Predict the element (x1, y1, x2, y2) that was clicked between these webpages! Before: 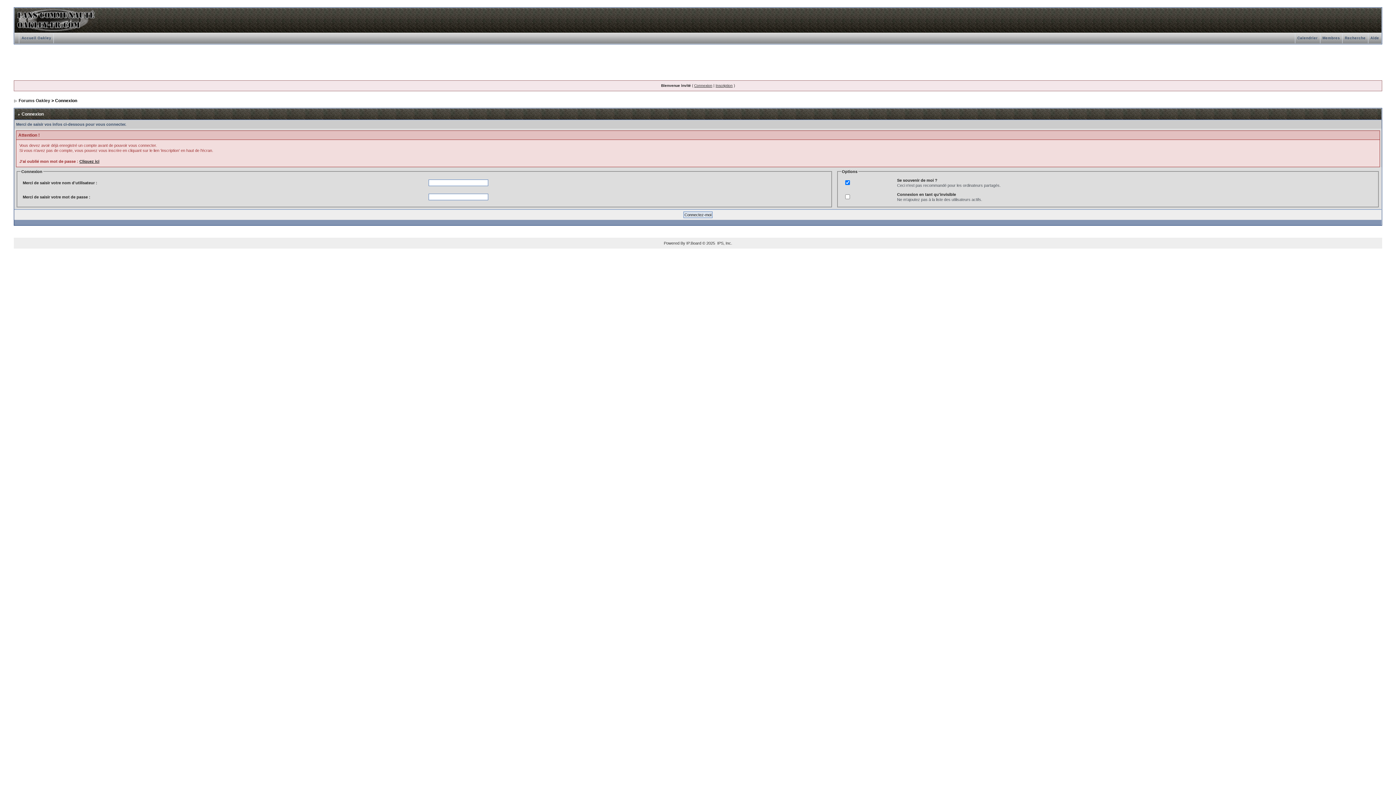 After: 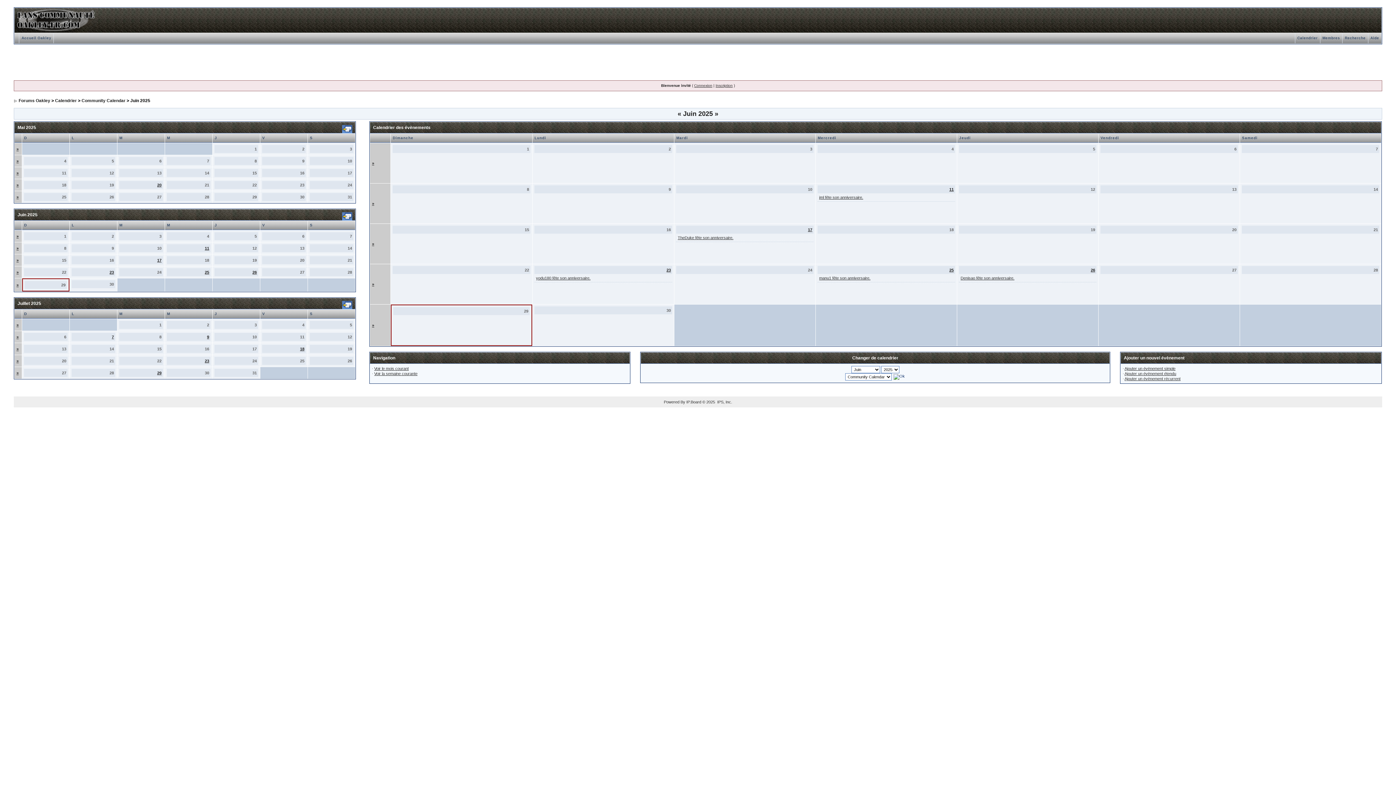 Action: label: Calendrier bbox: (1295, 36, 1320, 40)